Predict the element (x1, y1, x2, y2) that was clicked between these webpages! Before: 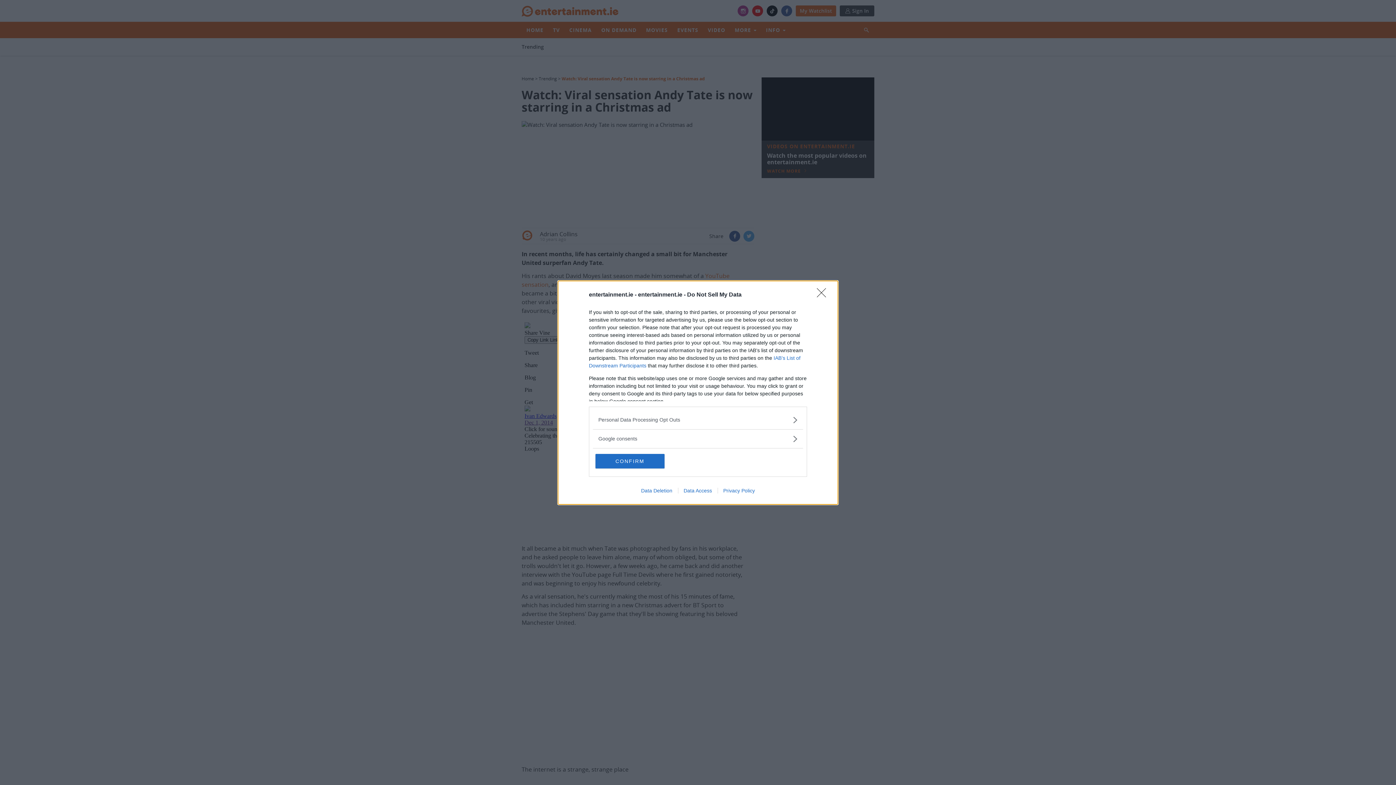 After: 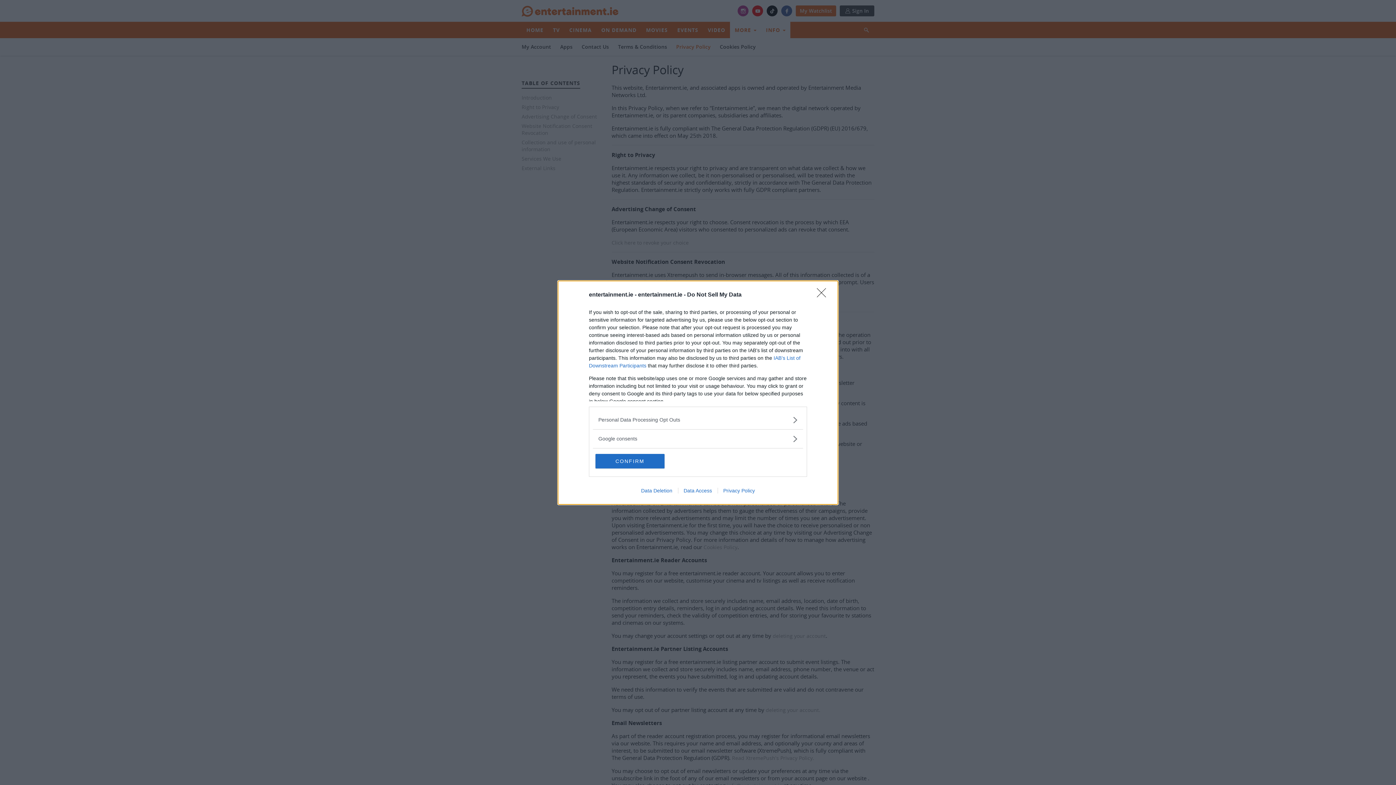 Action: bbox: (717, 487, 760, 493) label: Privacy Policy